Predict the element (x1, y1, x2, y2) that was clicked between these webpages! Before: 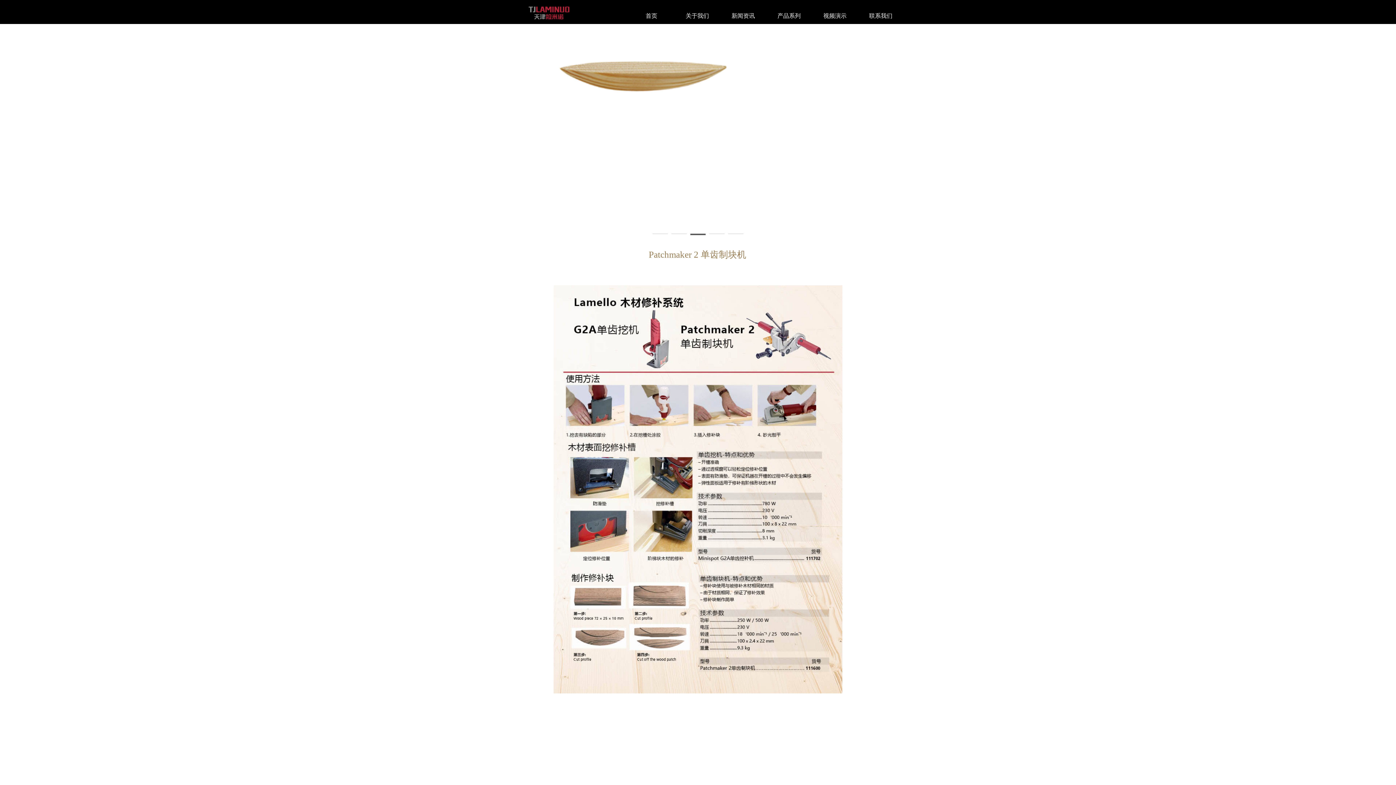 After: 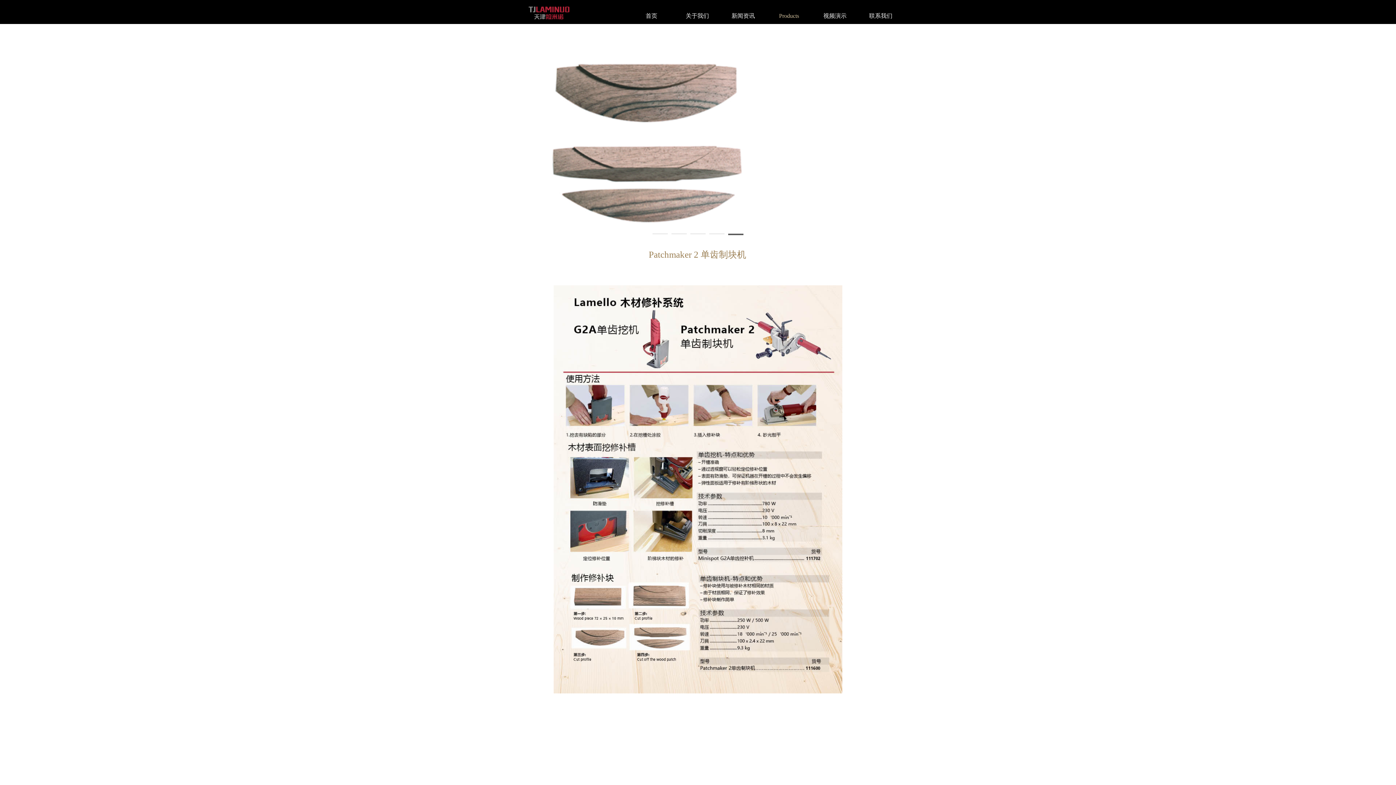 Action: label: 产品系列 bbox: (771, 8, 806, 22)